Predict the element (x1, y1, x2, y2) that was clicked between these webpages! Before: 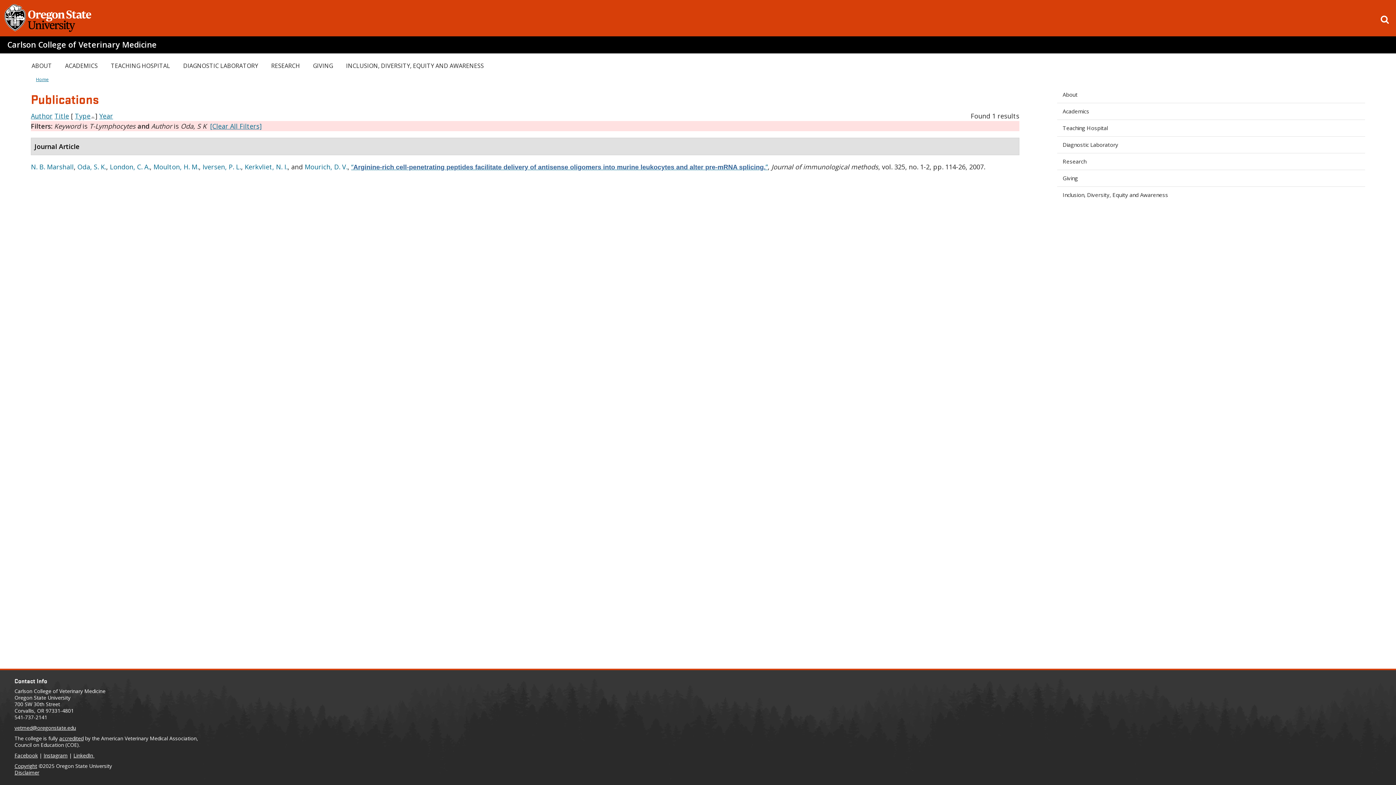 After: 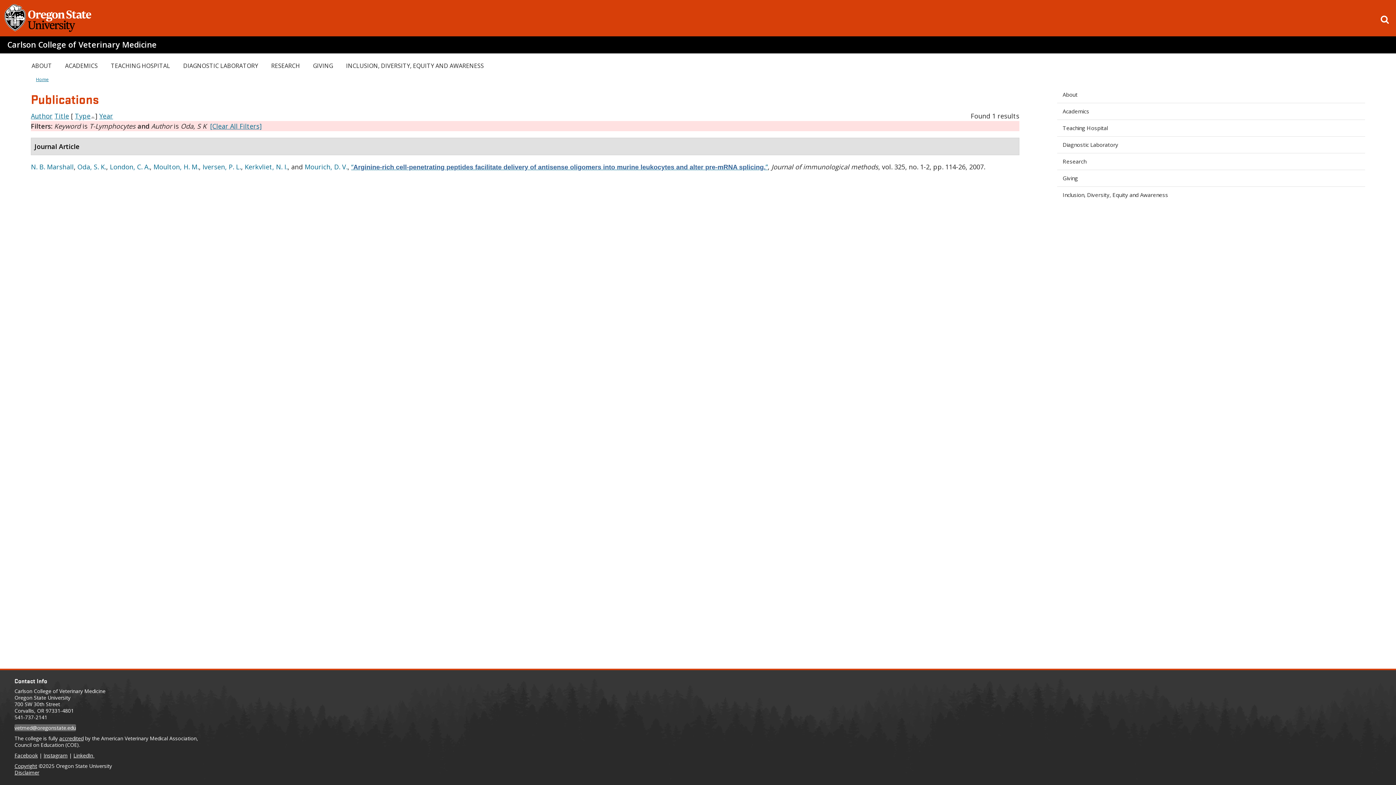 Action: bbox: (14, 724, 76, 731) label: vetmed@oregonstate.edu